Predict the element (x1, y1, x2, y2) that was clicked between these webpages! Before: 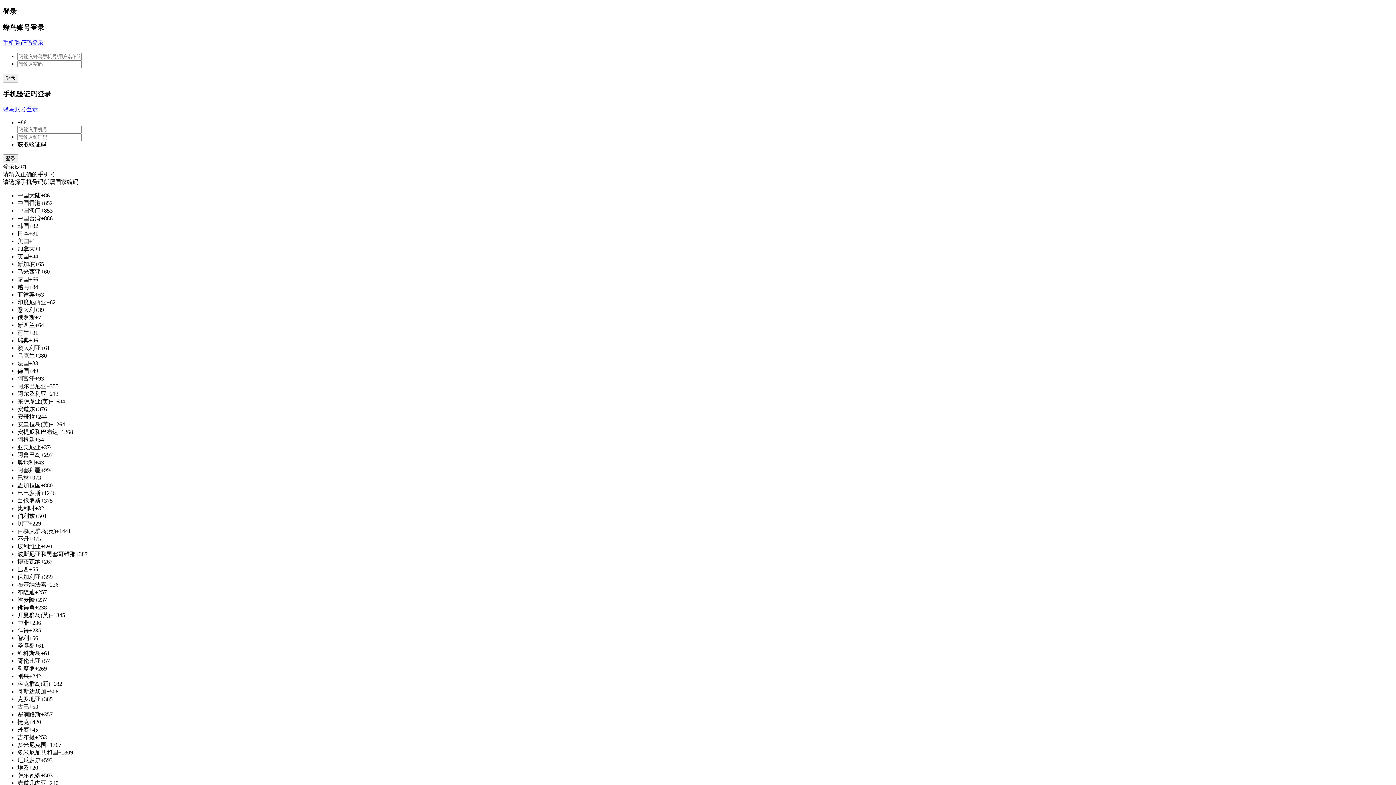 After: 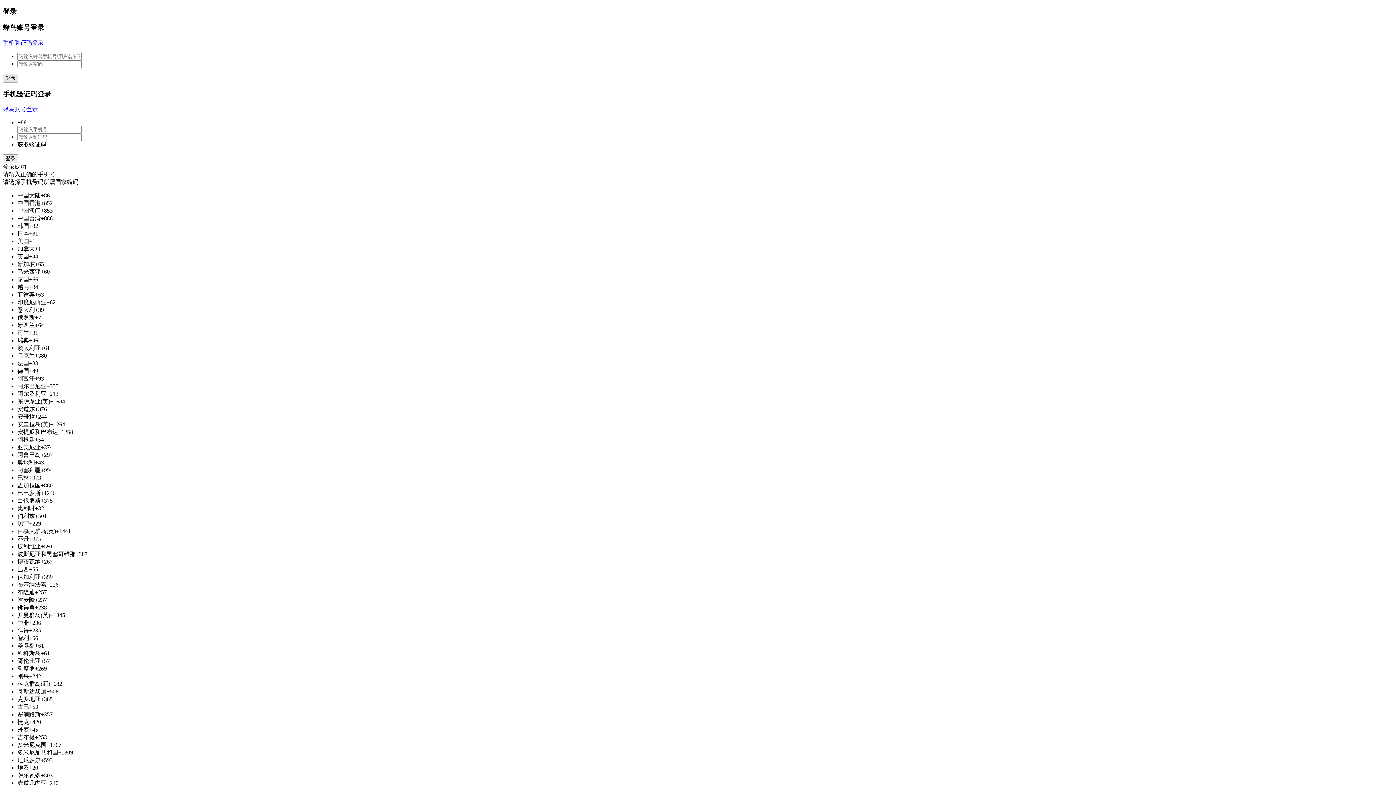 Action: label: 登录 bbox: (2, 73, 18, 82)